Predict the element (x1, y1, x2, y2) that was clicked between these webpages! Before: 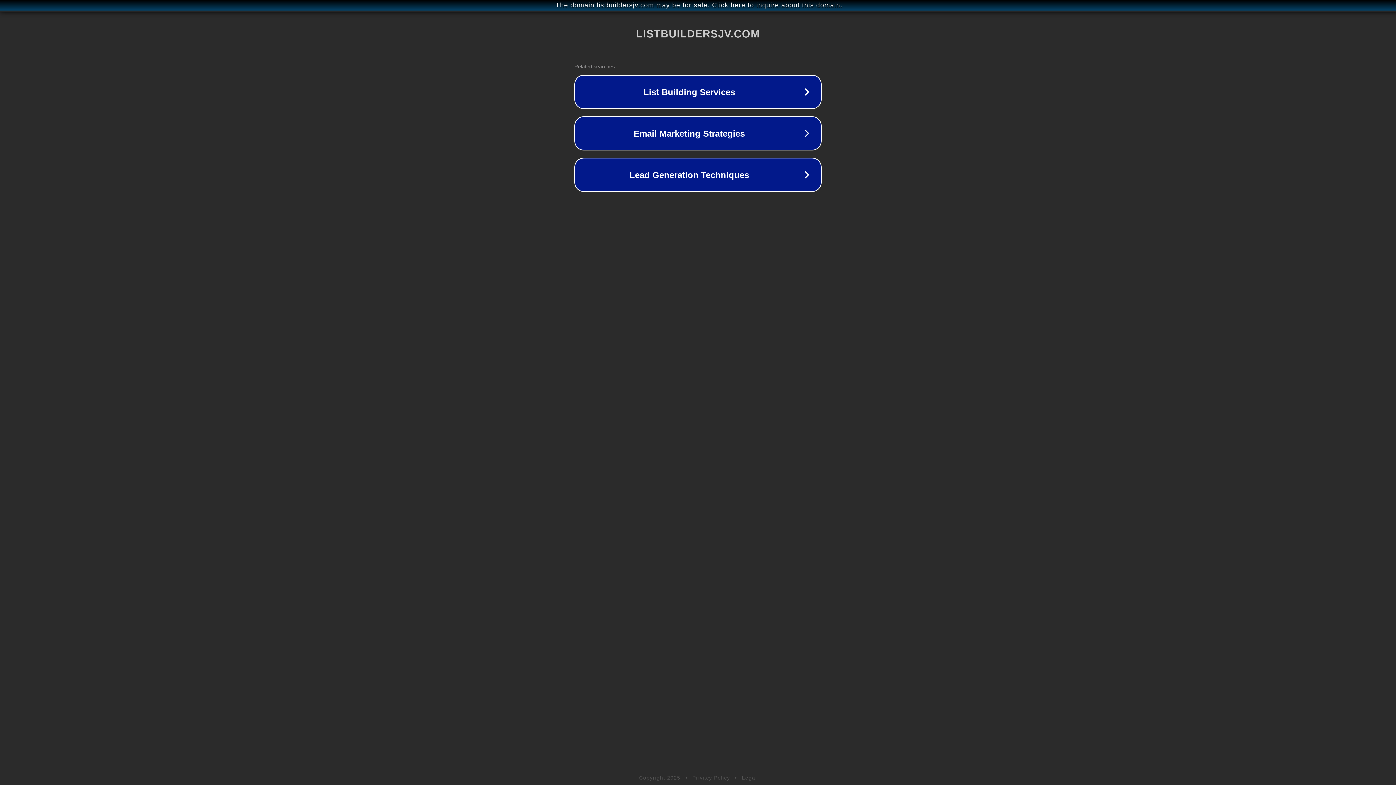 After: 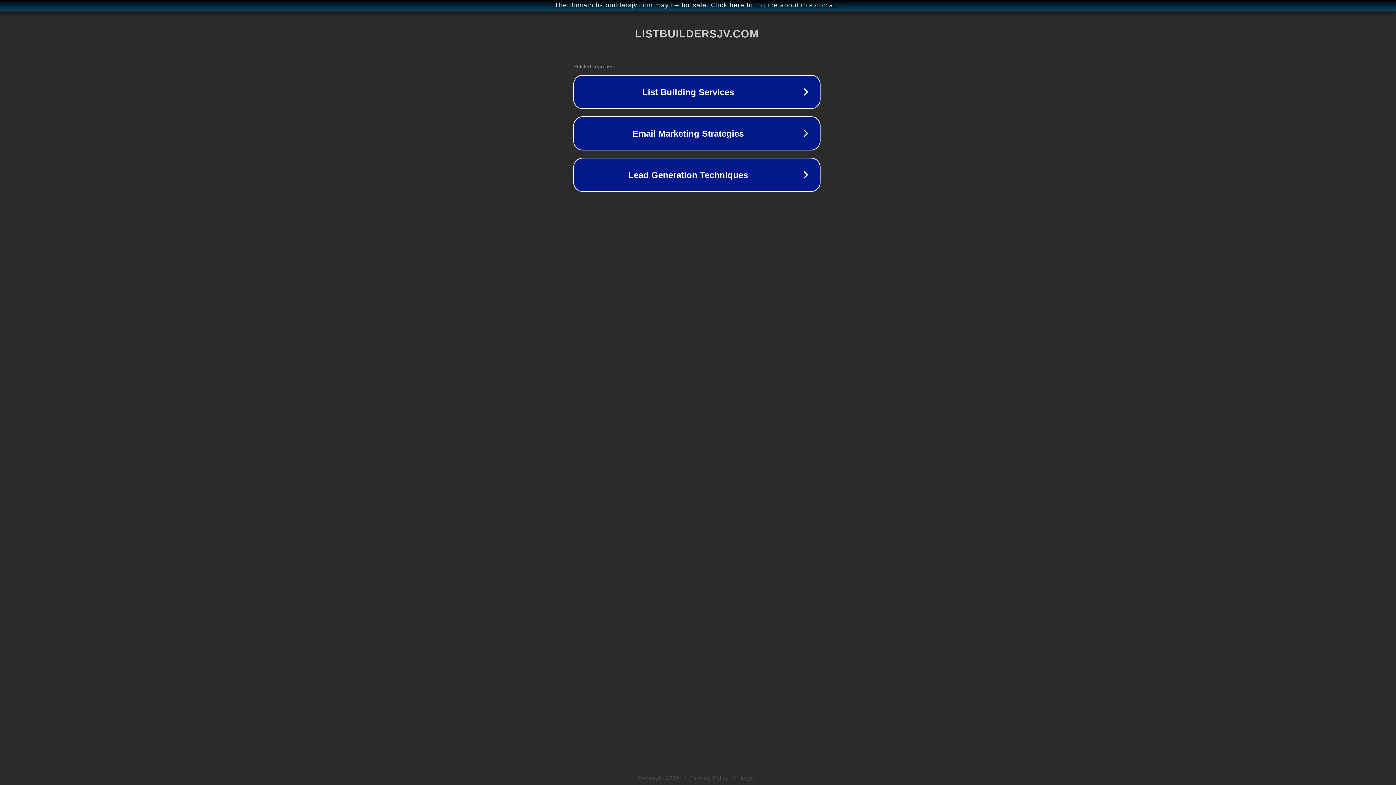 Action: bbox: (1, 1, 1397, 9) label: The domain listbuildersjv.com may be for sale. Click here to inquire about this domain.